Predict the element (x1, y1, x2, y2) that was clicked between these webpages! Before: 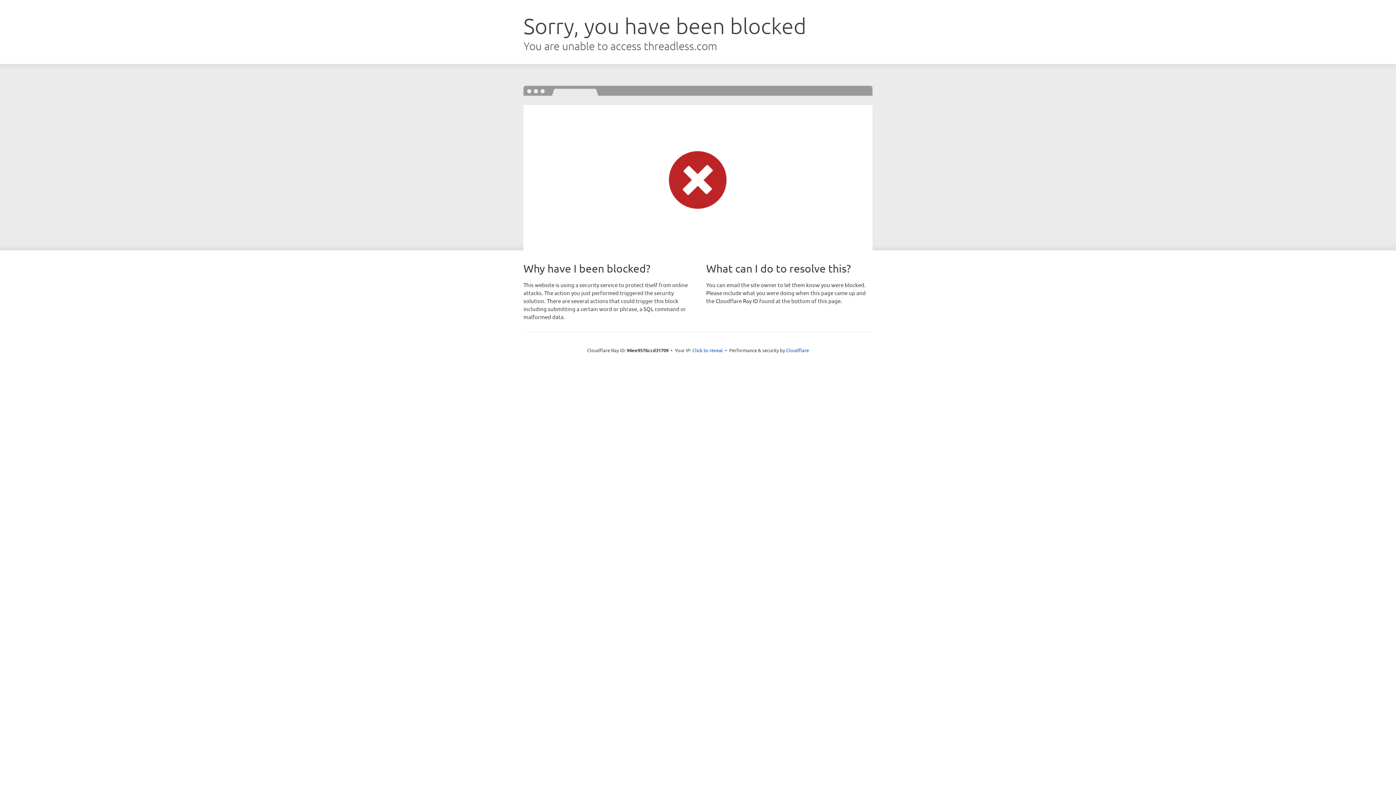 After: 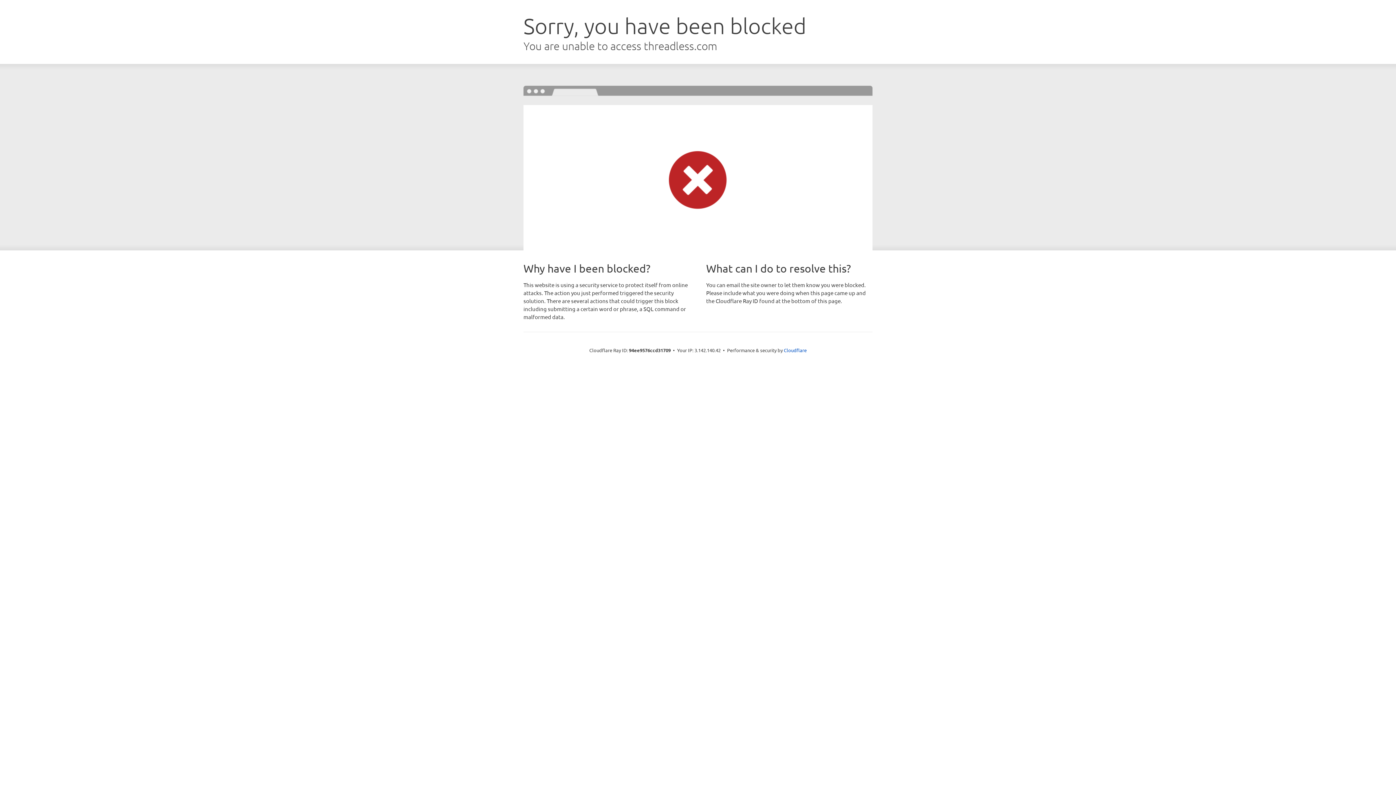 Action: label: Click to reveal bbox: (692, 346, 723, 353)